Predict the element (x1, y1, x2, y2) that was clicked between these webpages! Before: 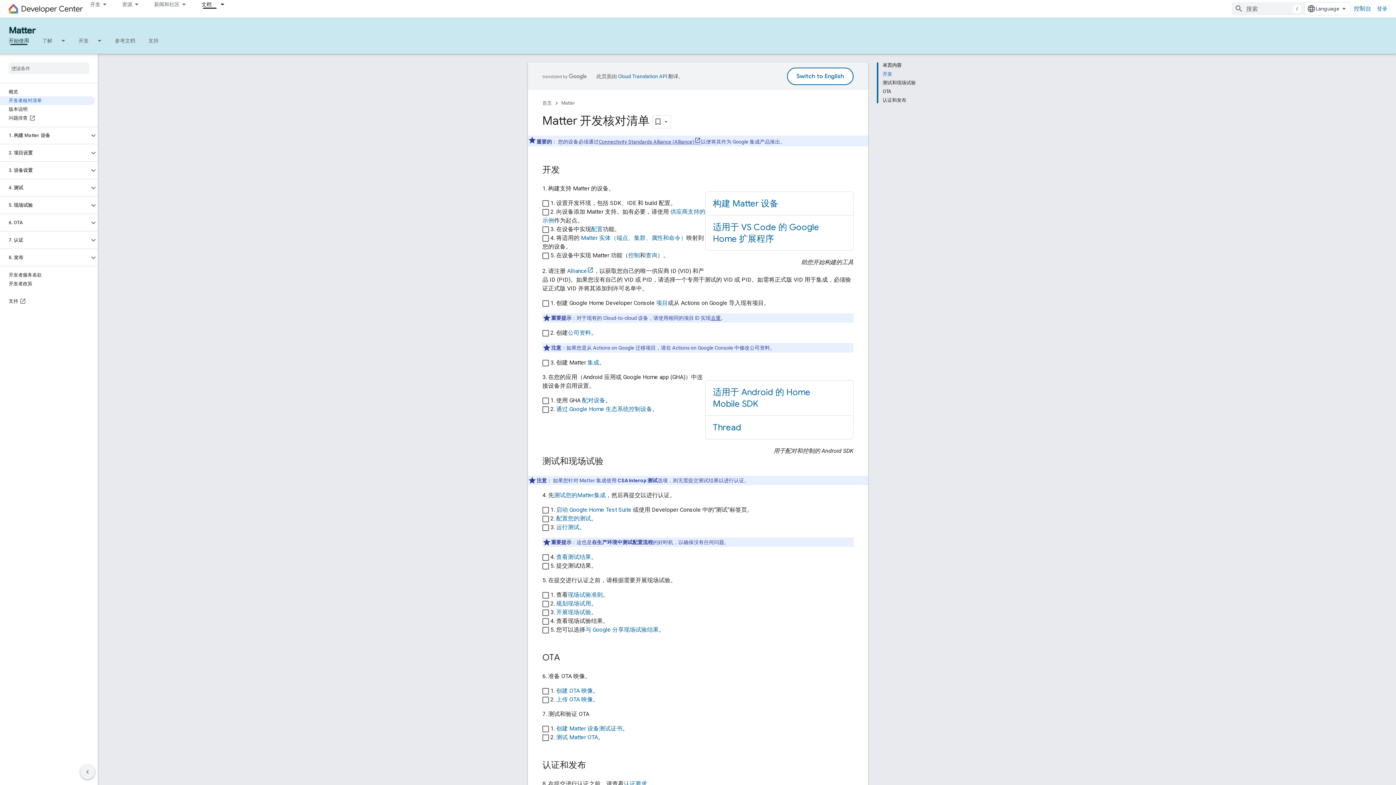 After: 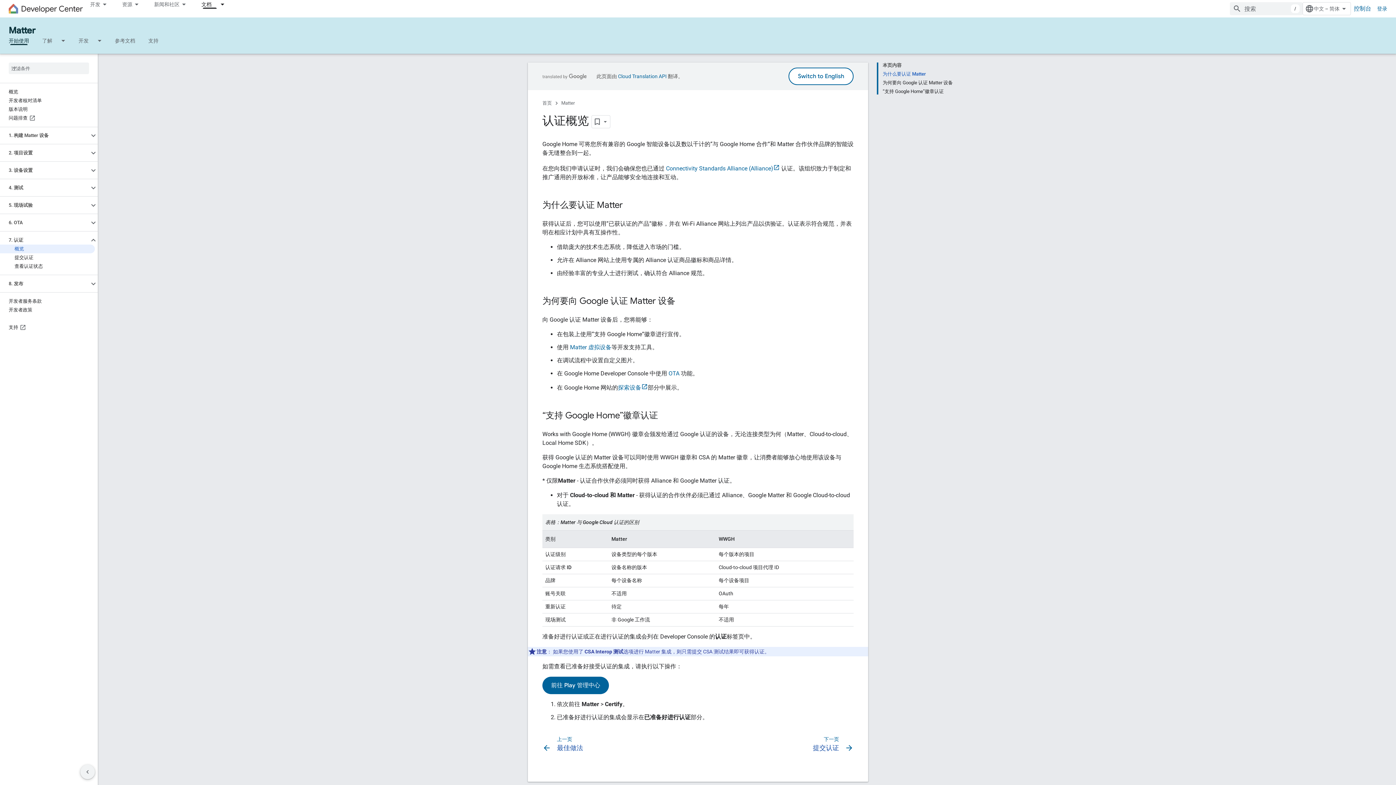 Action: label: 认证要求 bbox: (624, 721, 647, 728)